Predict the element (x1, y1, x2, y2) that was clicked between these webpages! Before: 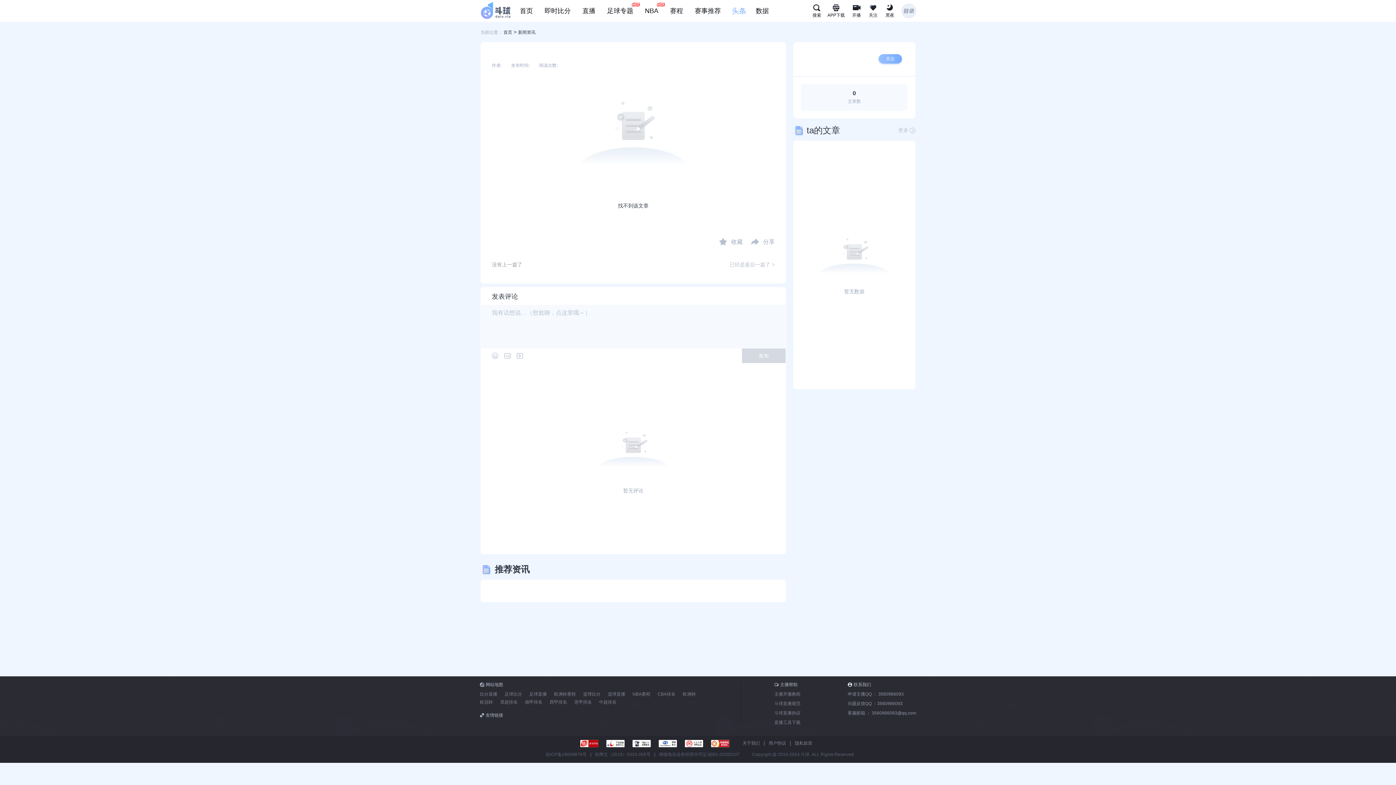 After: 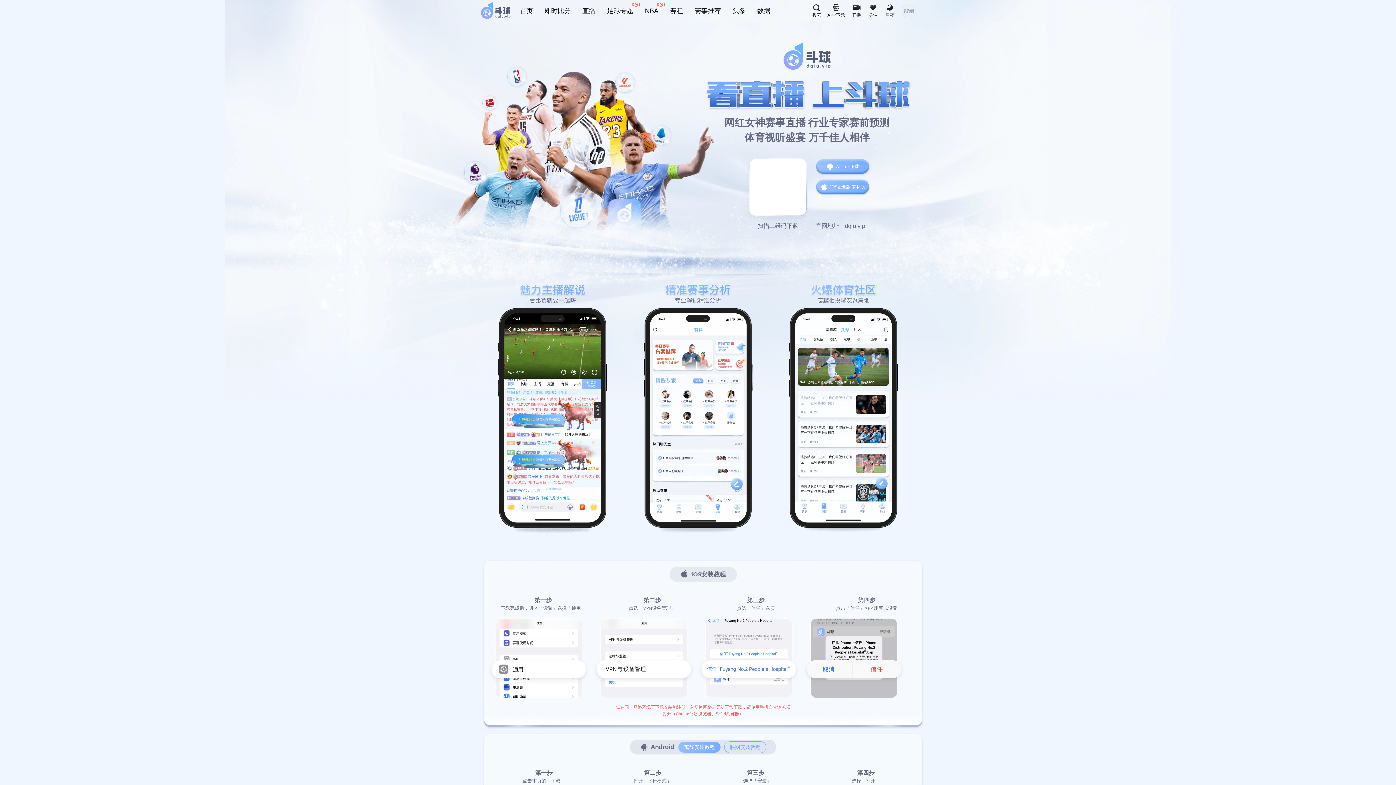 Action: label: 更多 bbox: (898, 125, 915, 134)